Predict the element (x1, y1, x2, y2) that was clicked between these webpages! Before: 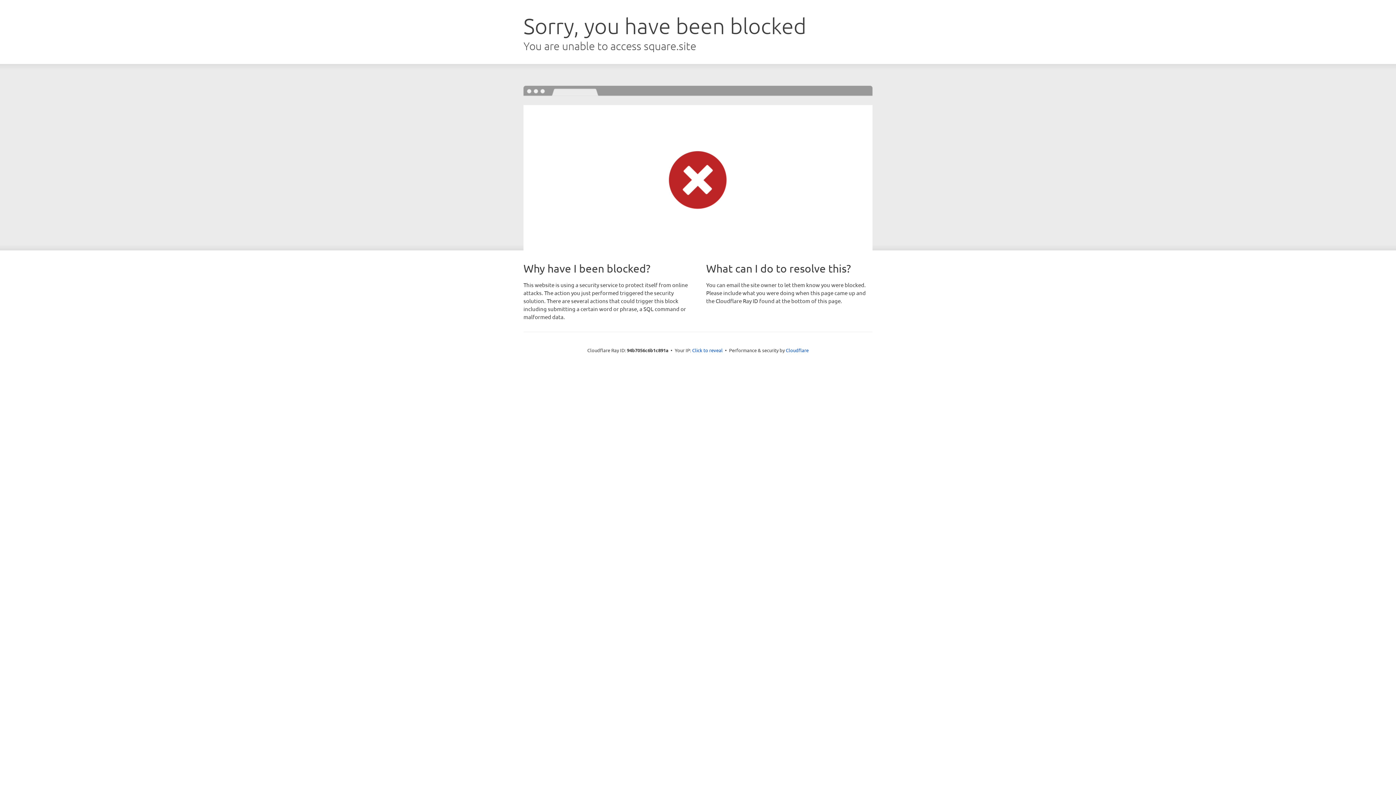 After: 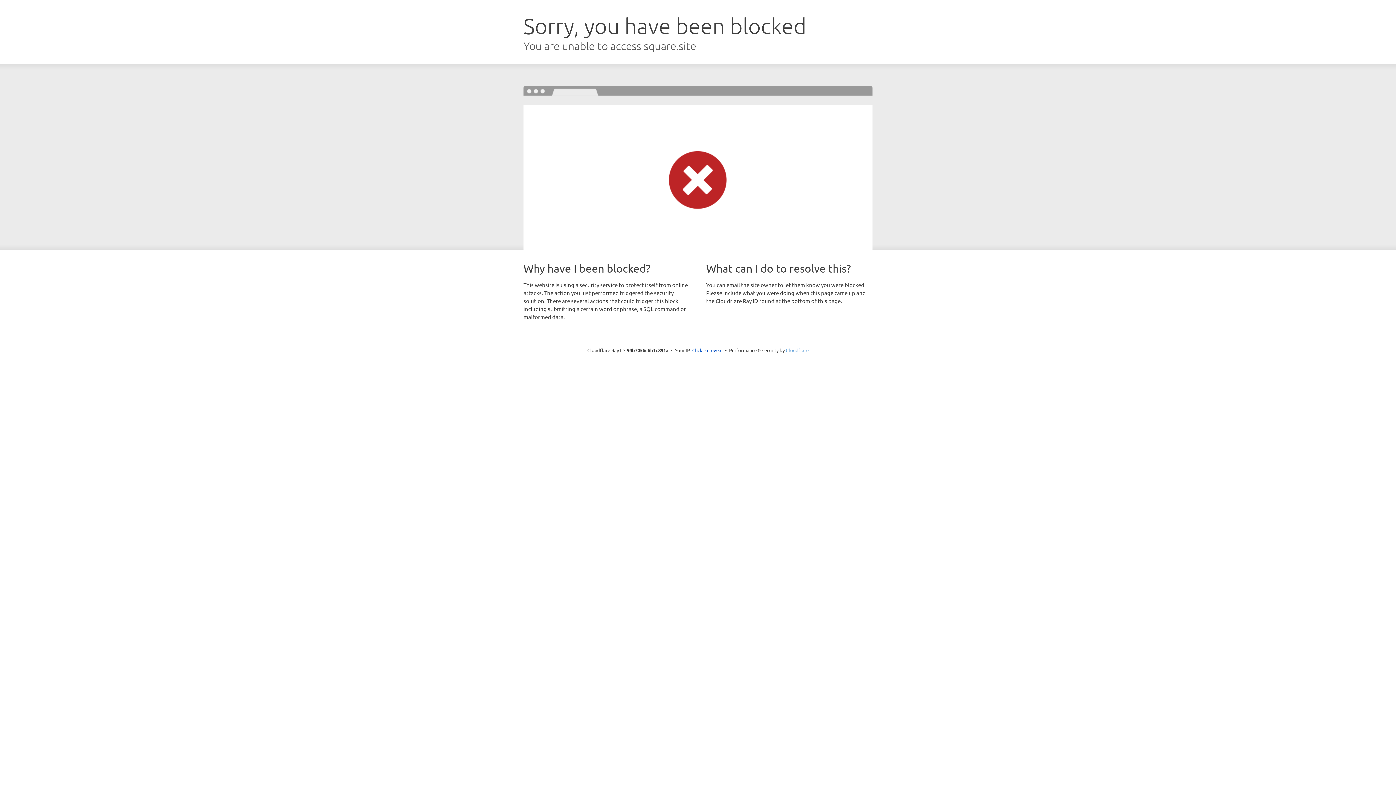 Action: label: Cloudflare bbox: (786, 347, 808, 353)